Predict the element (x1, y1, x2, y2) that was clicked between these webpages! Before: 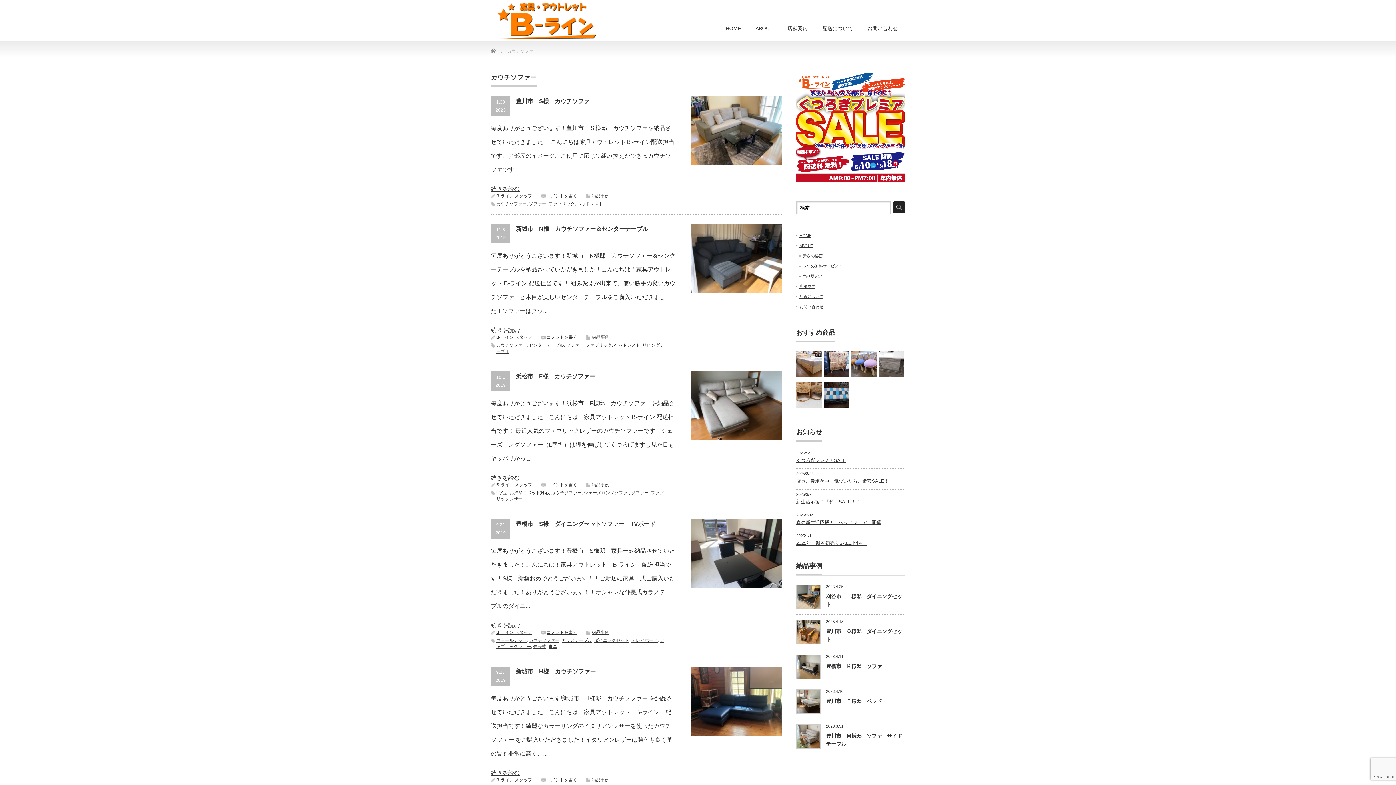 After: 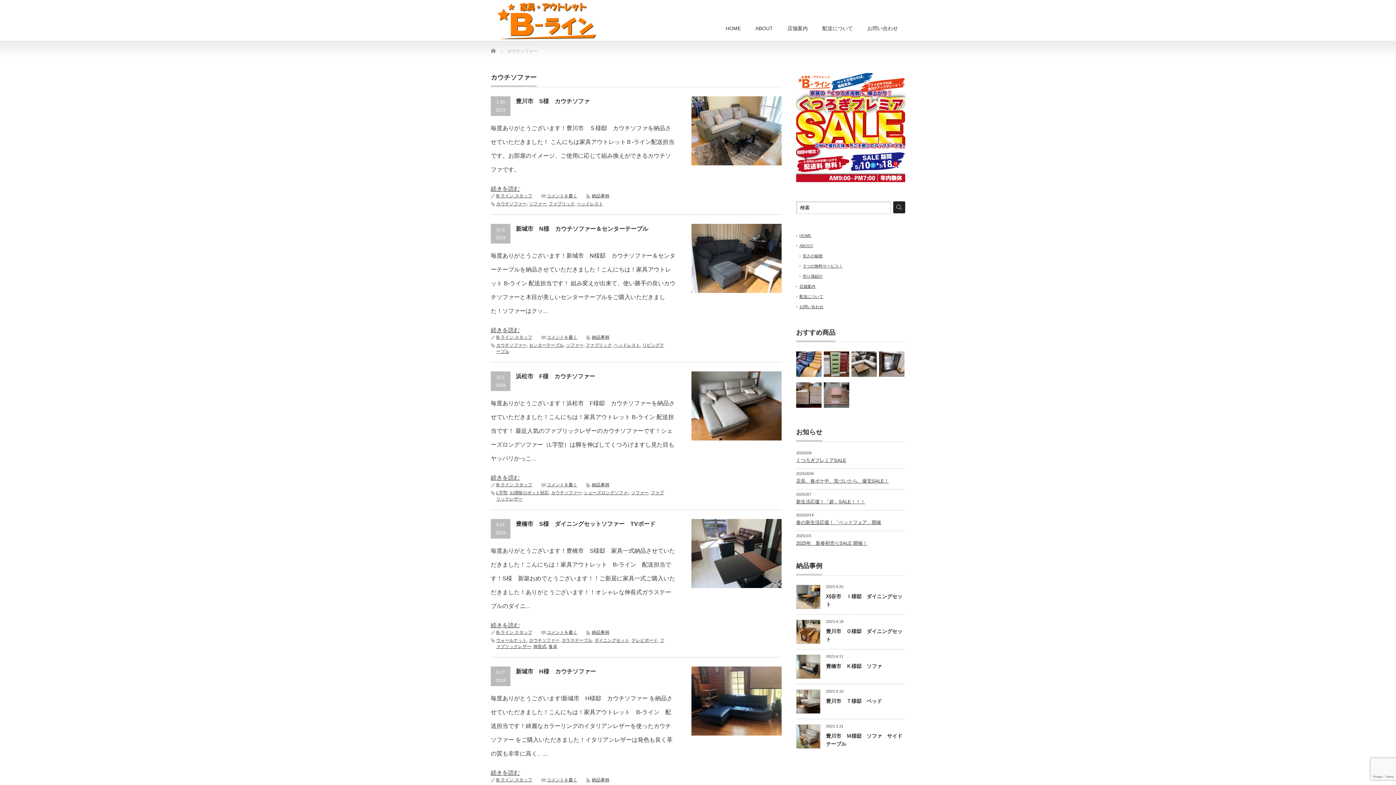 Action: label: カウチソファー bbox: (496, 201, 526, 206)